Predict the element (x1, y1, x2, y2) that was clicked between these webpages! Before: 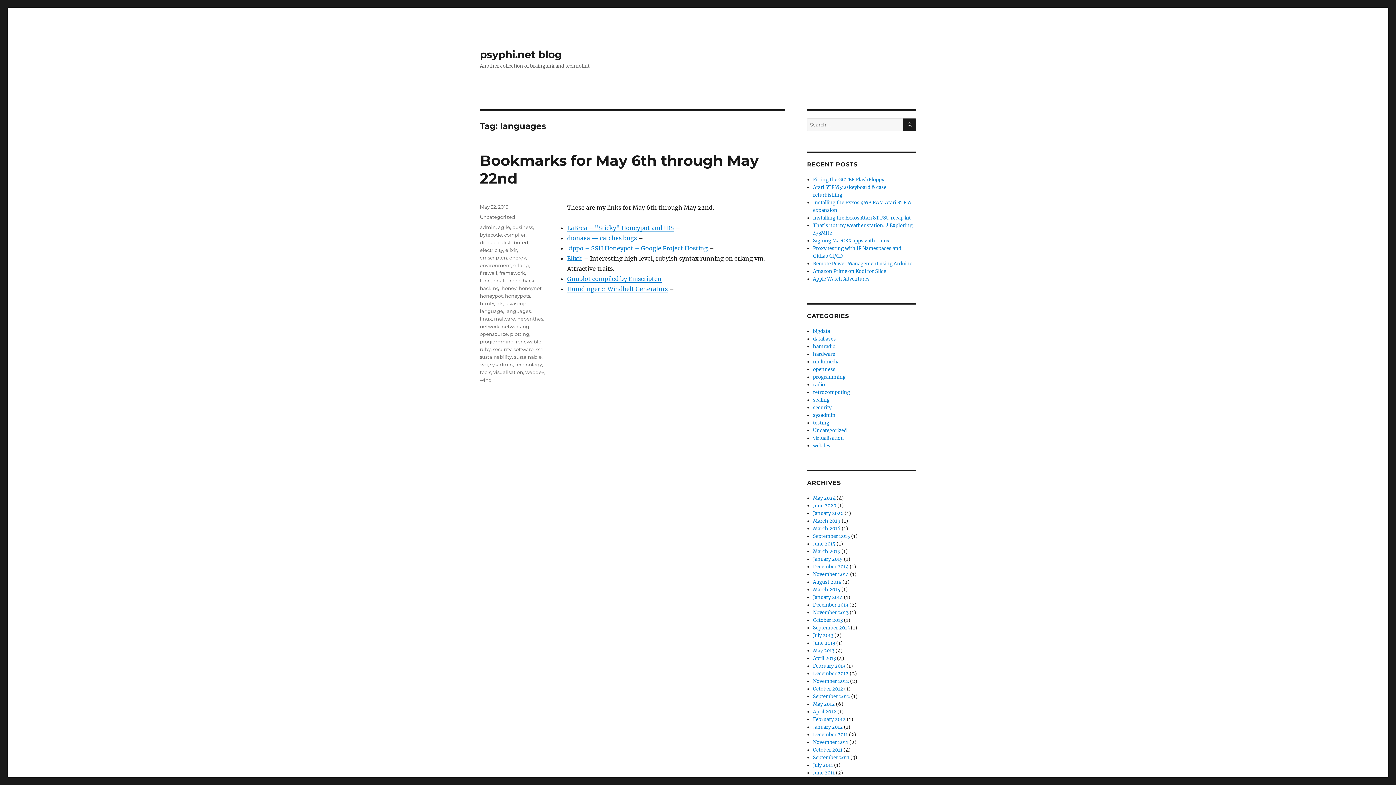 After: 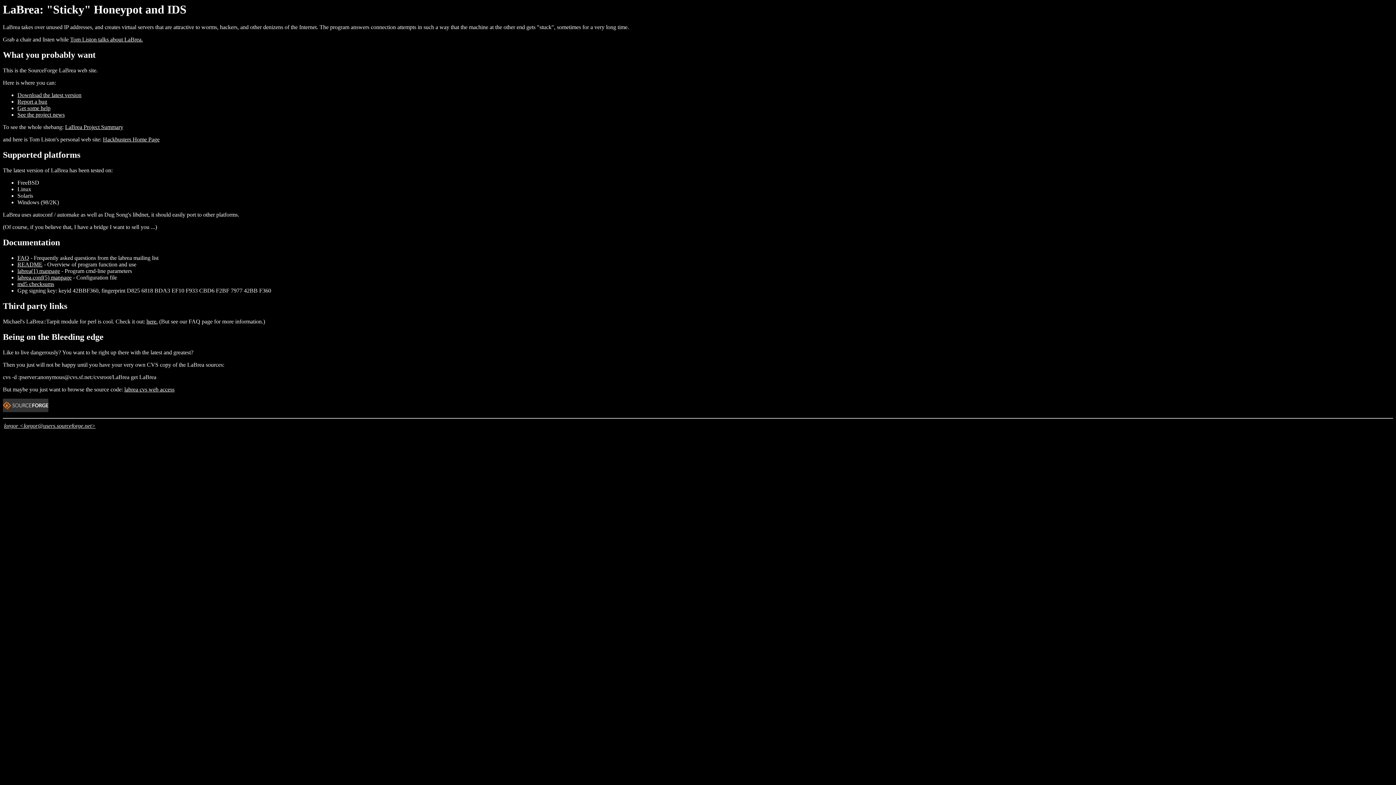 Action: bbox: (567, 224, 674, 231) label: LaBrea – "Sticky" Honeypot and IDS